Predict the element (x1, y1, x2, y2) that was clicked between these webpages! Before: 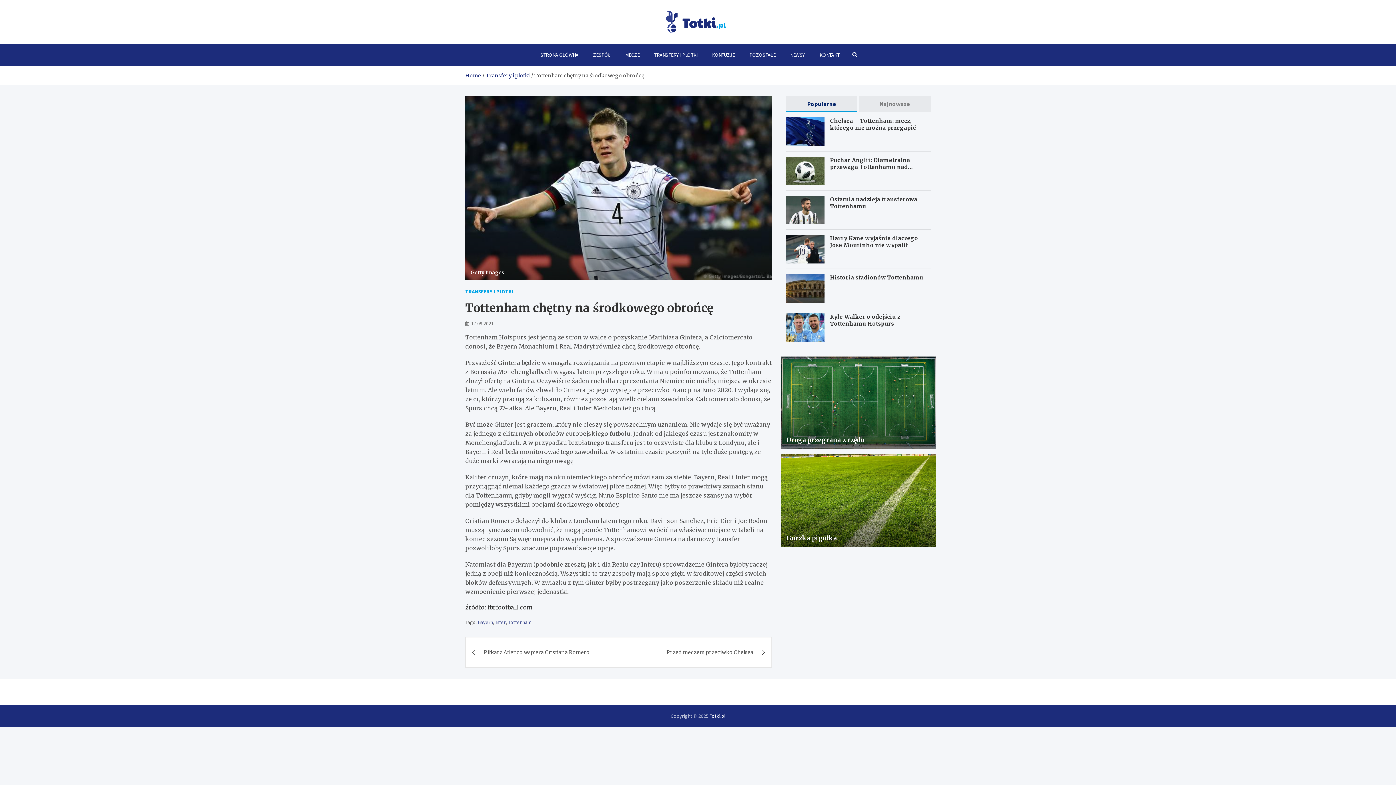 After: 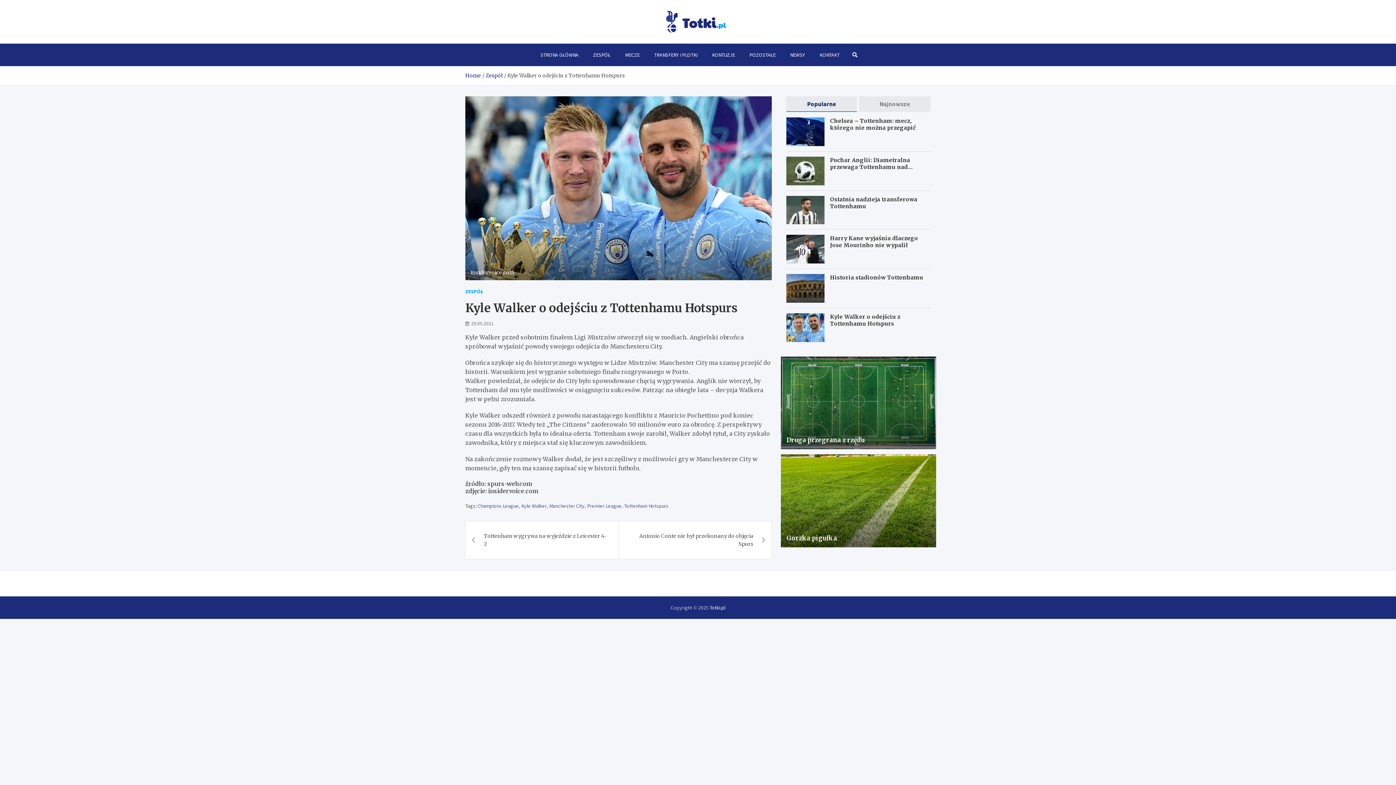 Action: label: Kyle Walker o odejściu z Tottenhamu Hotspurs bbox: (830, 313, 900, 327)